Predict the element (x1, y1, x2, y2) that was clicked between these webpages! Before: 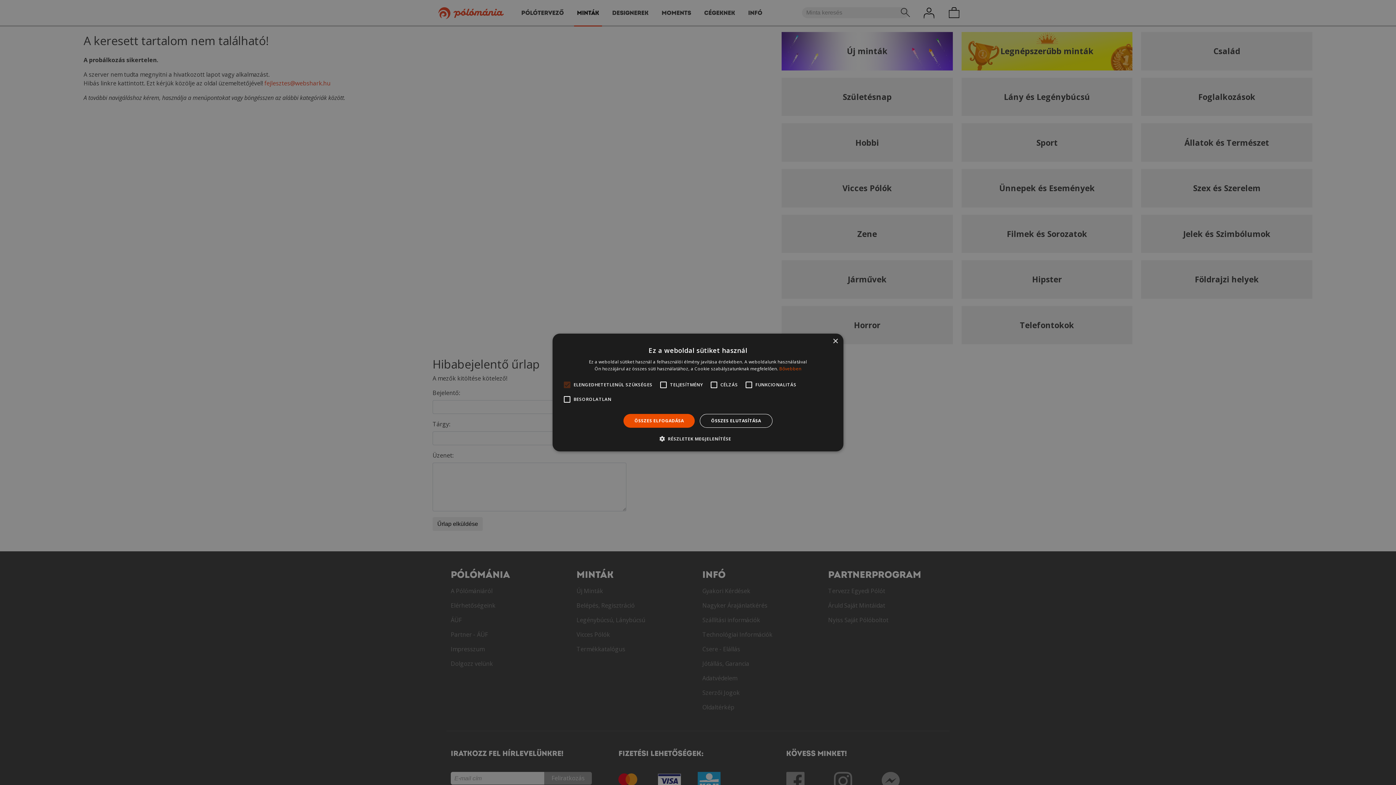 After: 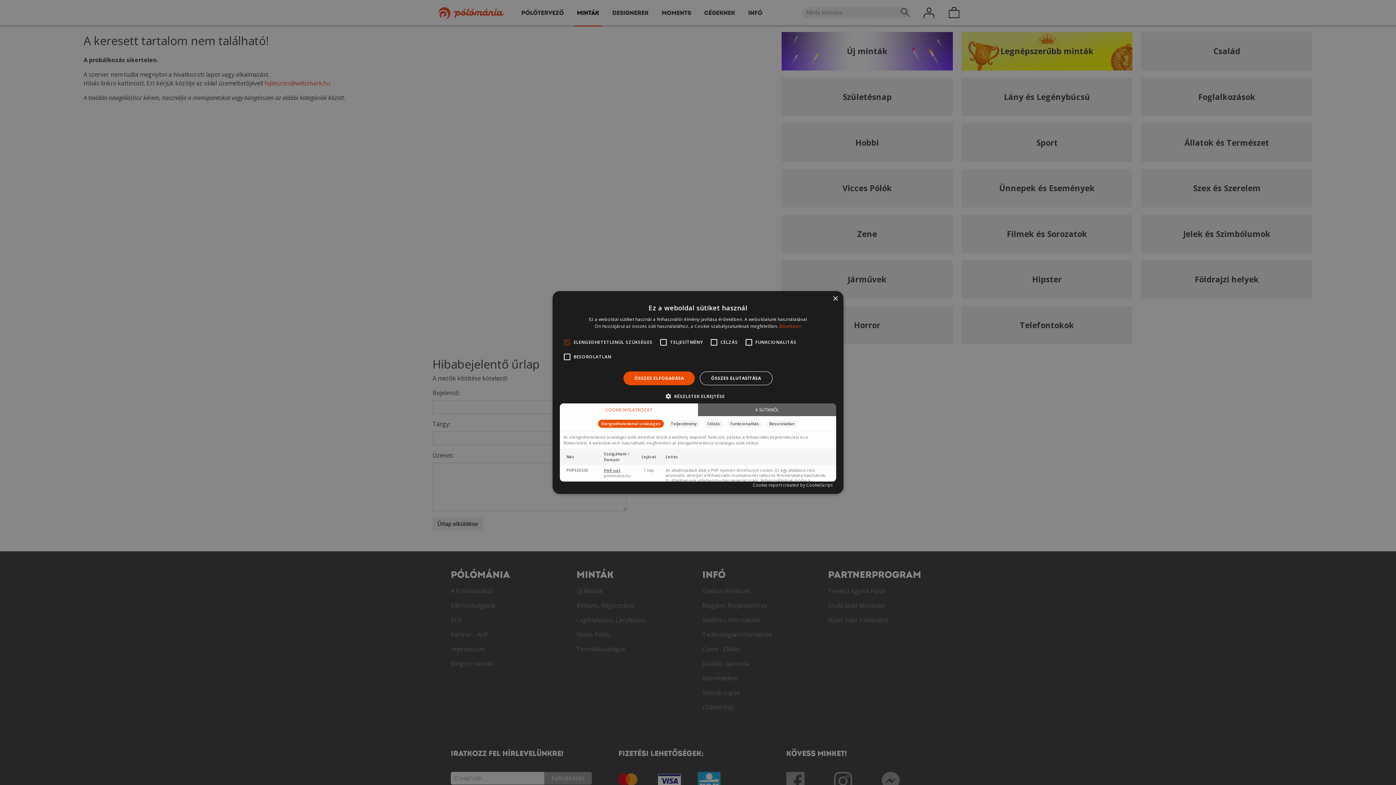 Action: label:  RÉSZLETEK MEGJELENÍTÉSE bbox: (664, 435, 731, 442)